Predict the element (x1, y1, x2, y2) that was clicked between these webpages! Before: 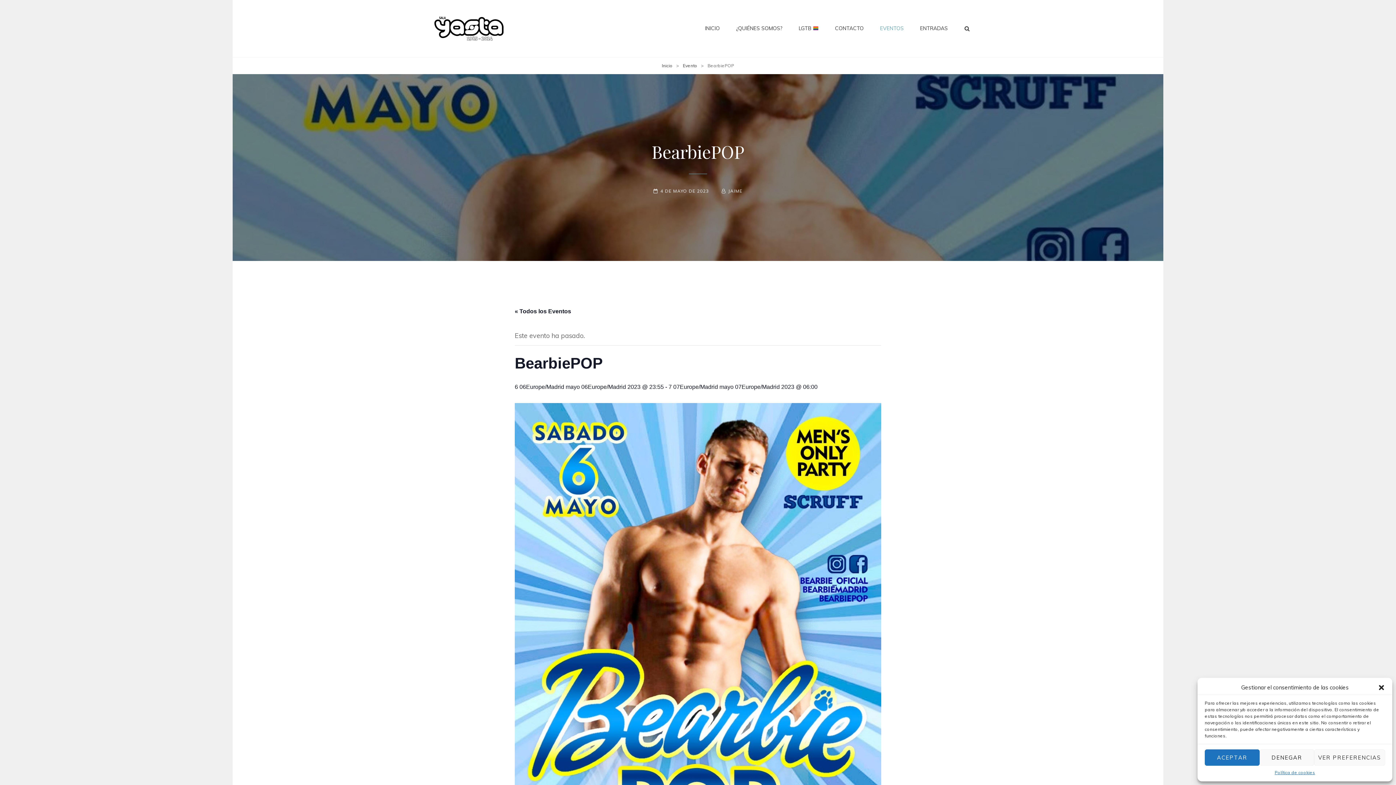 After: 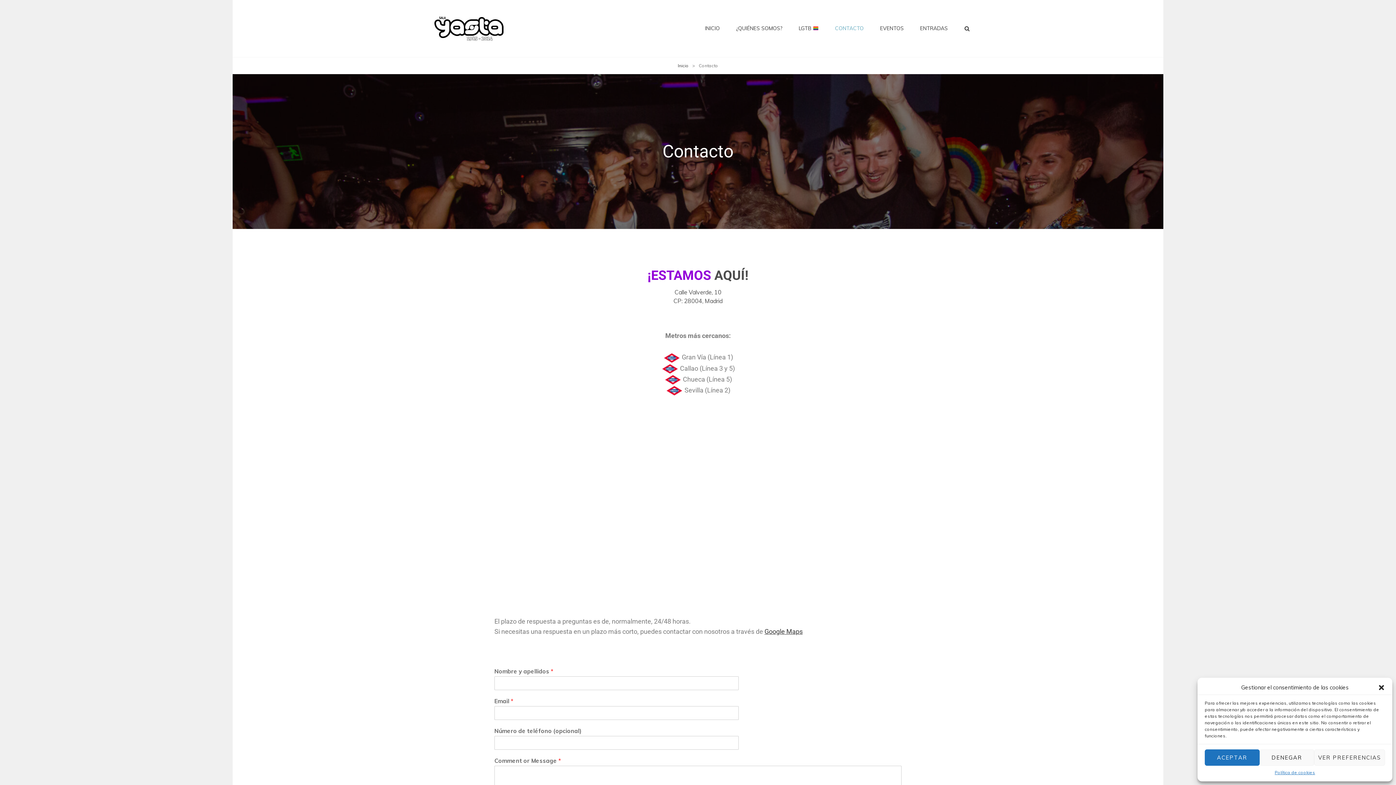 Action: bbox: (827, 13, 871, 43) label: CONTACTO